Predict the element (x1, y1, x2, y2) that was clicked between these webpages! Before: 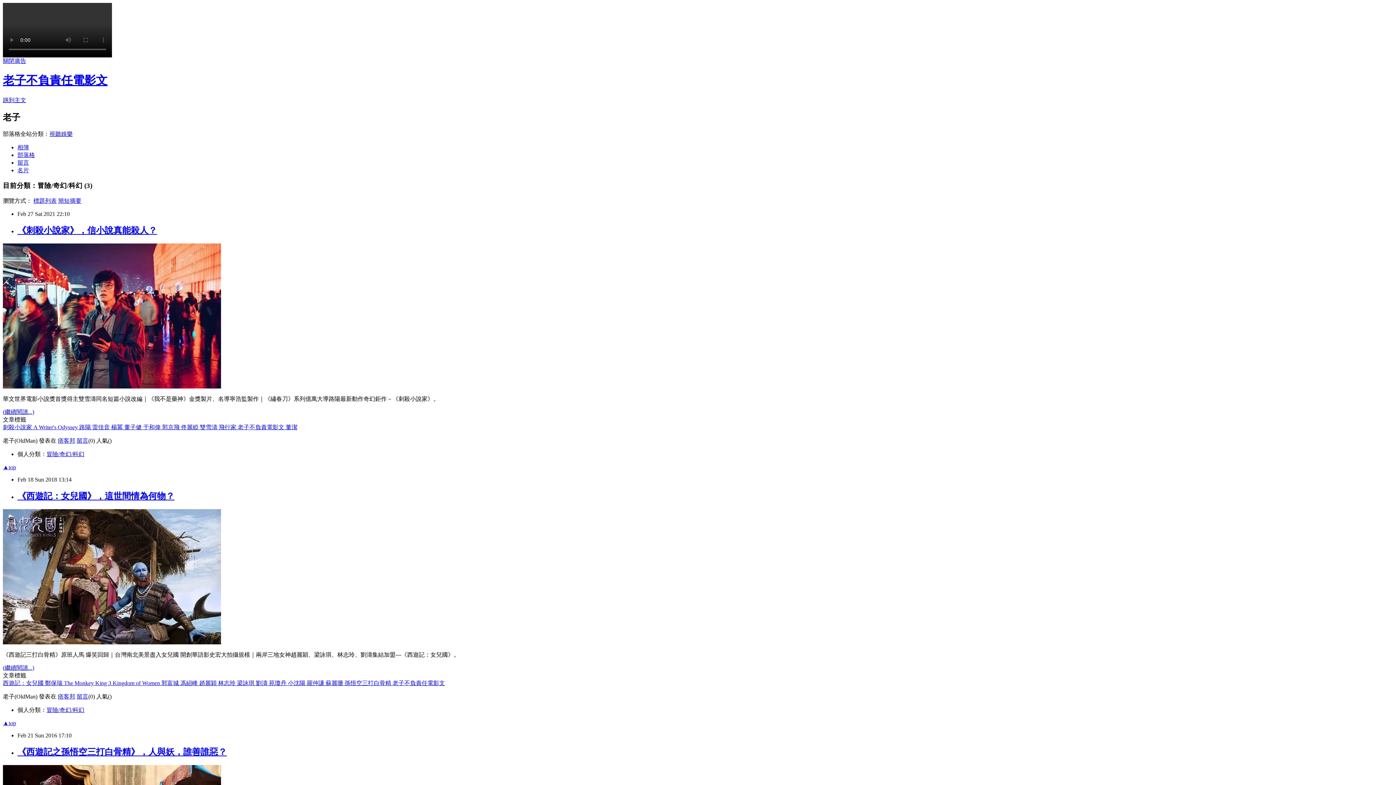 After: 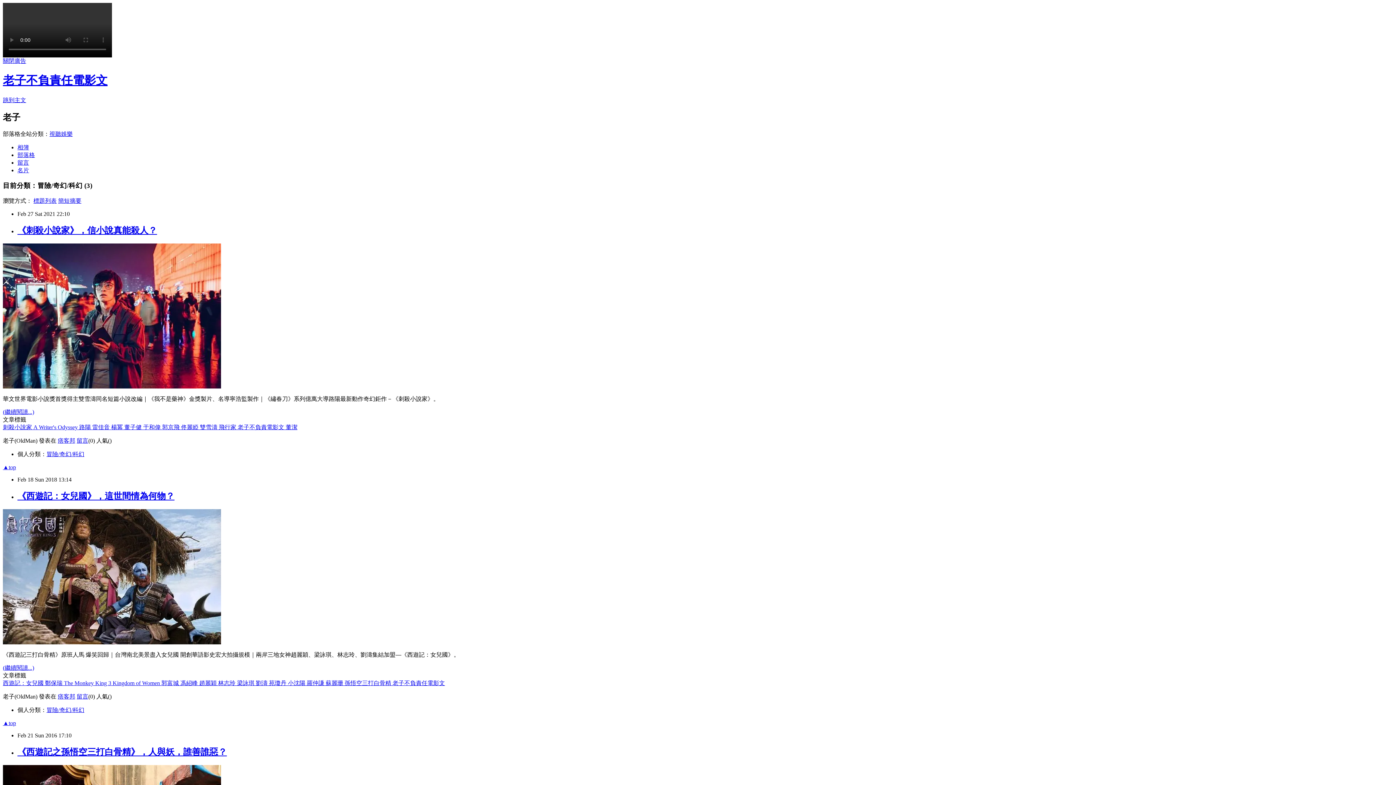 Action: label: 郭京飛  bbox: (162, 424, 181, 430)